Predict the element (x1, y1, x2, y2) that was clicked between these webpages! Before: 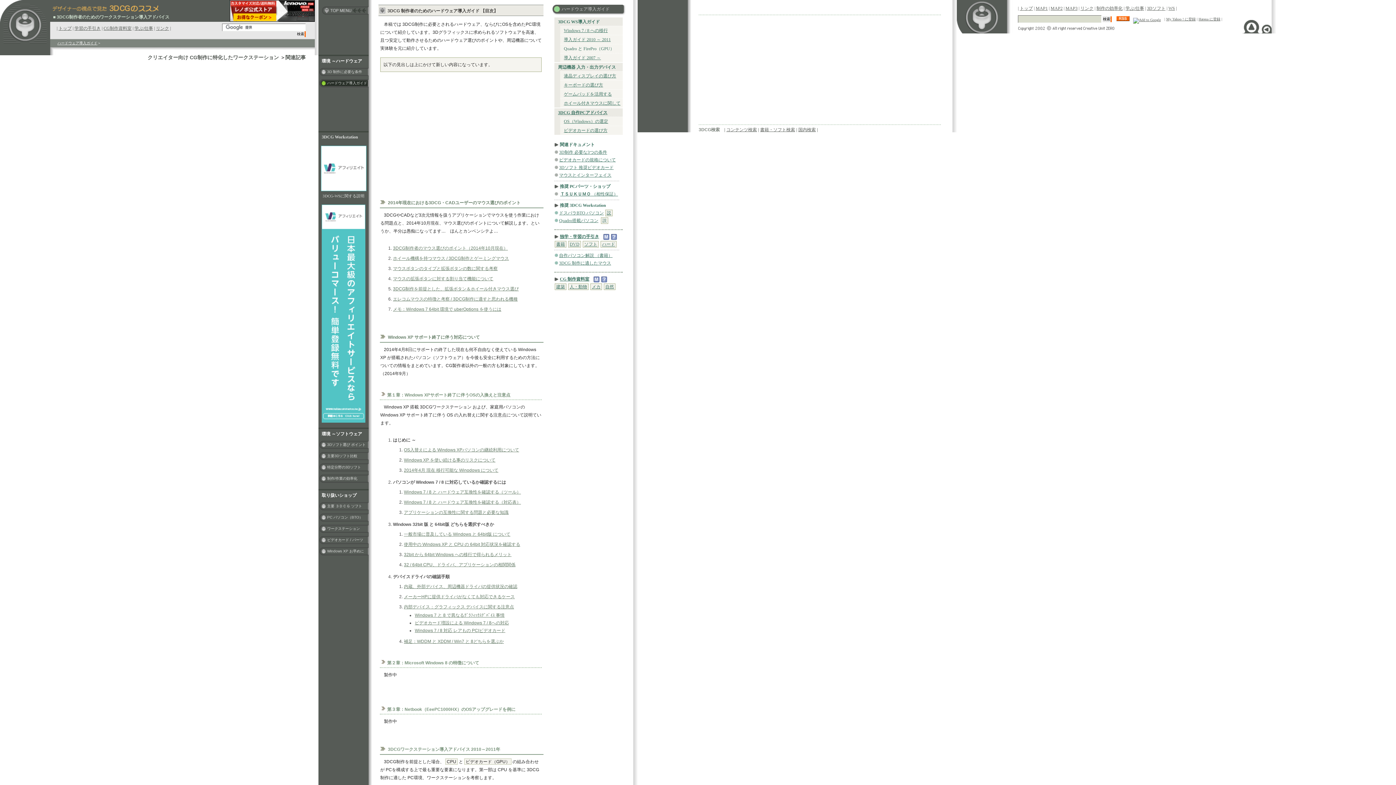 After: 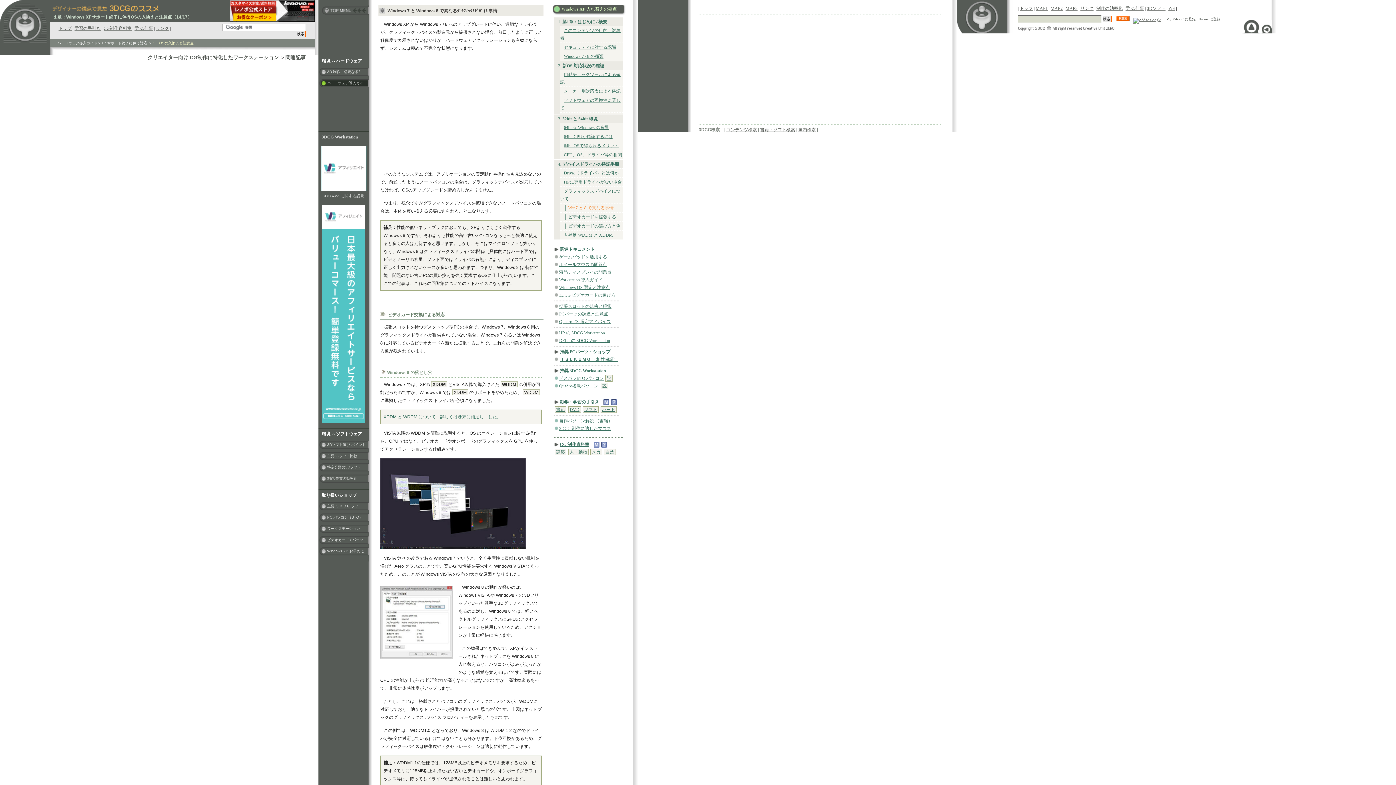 Action: bbox: (414, 613, 504, 618) label: Windows 7 と 8 で異なるｸﾞﾗﾌｨｯｸｽﾃﾞﾊﾞｲｽ 事情